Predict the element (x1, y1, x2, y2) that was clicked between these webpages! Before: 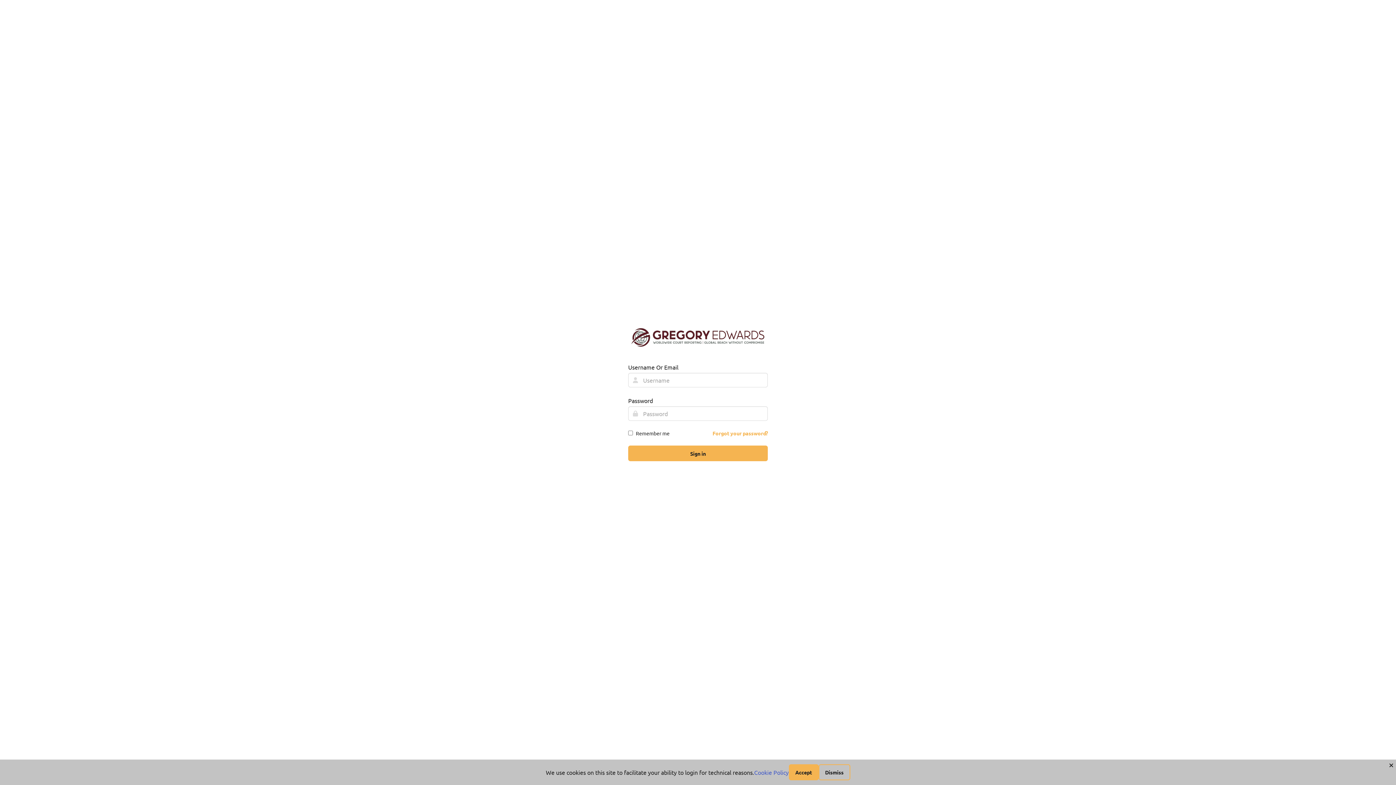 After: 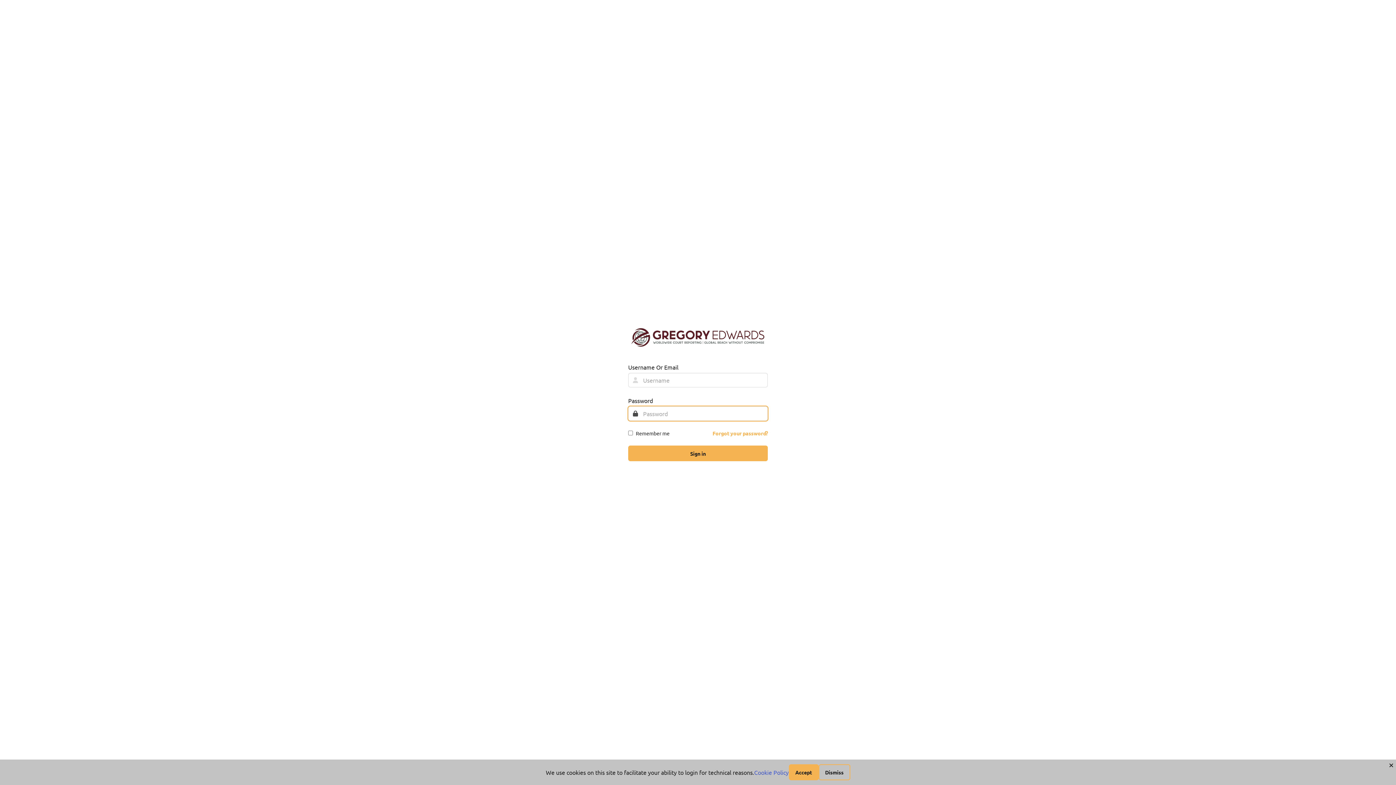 Action: label: sign-in-btn bbox: (628, 445, 768, 461)